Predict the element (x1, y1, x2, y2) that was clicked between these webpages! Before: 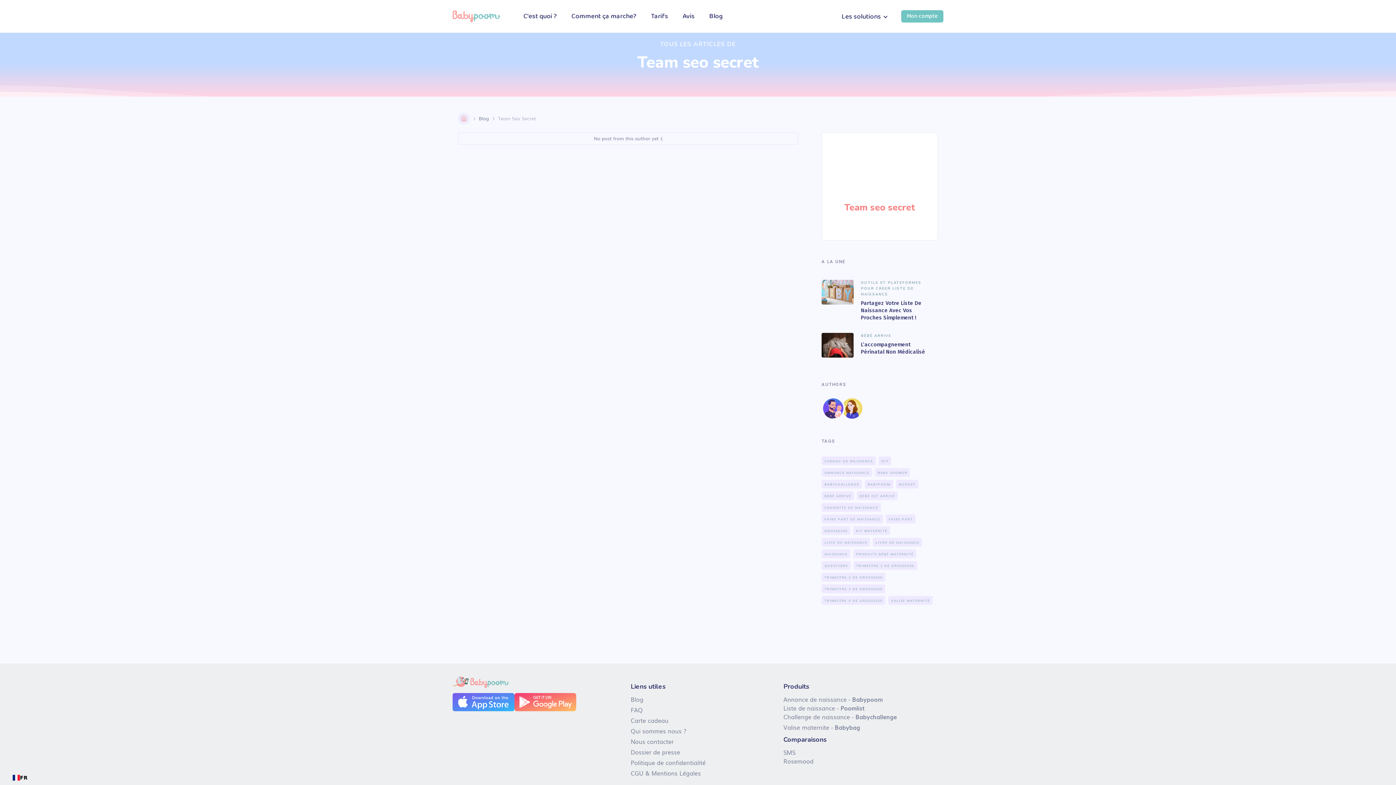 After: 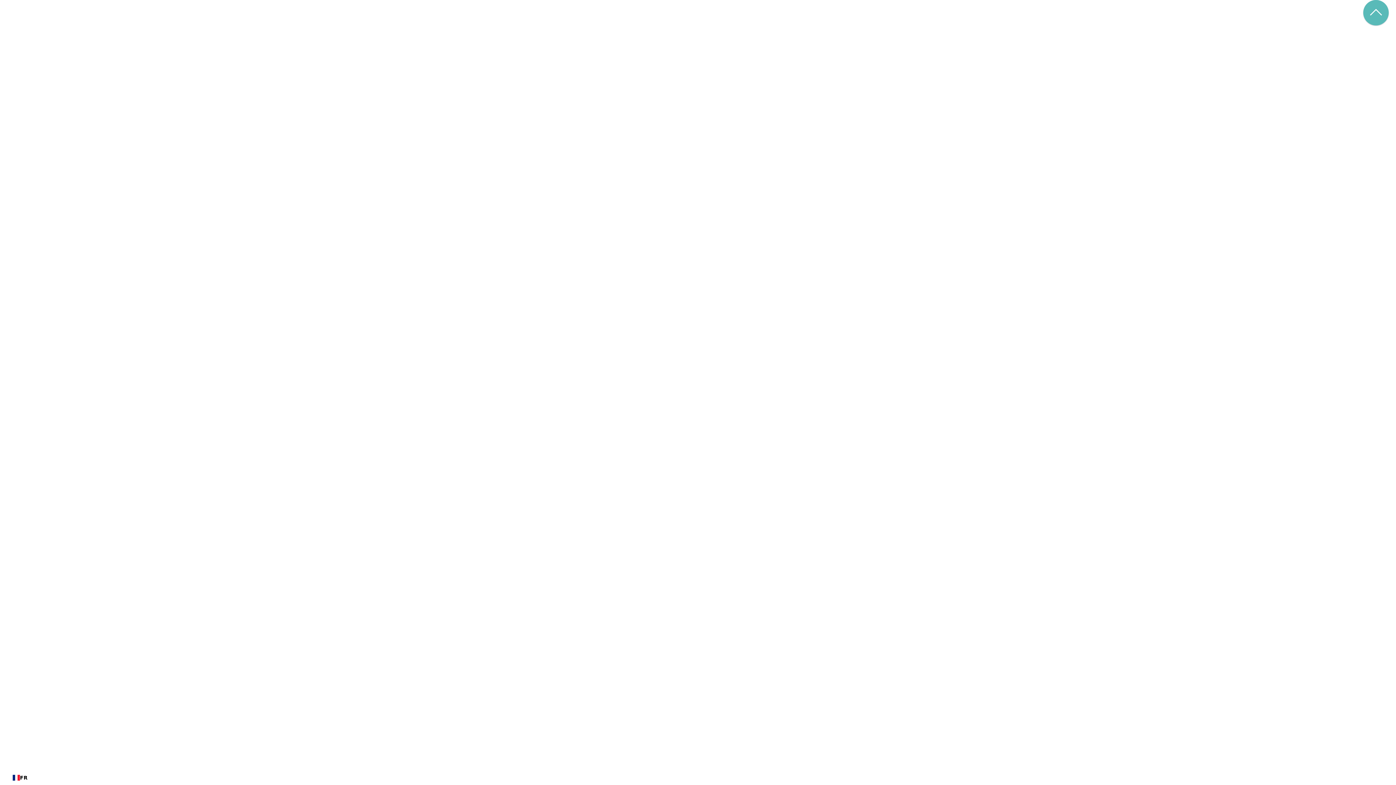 Action: bbox: (783, 712, 897, 721) label: Challenge de naissance - Babychallenge